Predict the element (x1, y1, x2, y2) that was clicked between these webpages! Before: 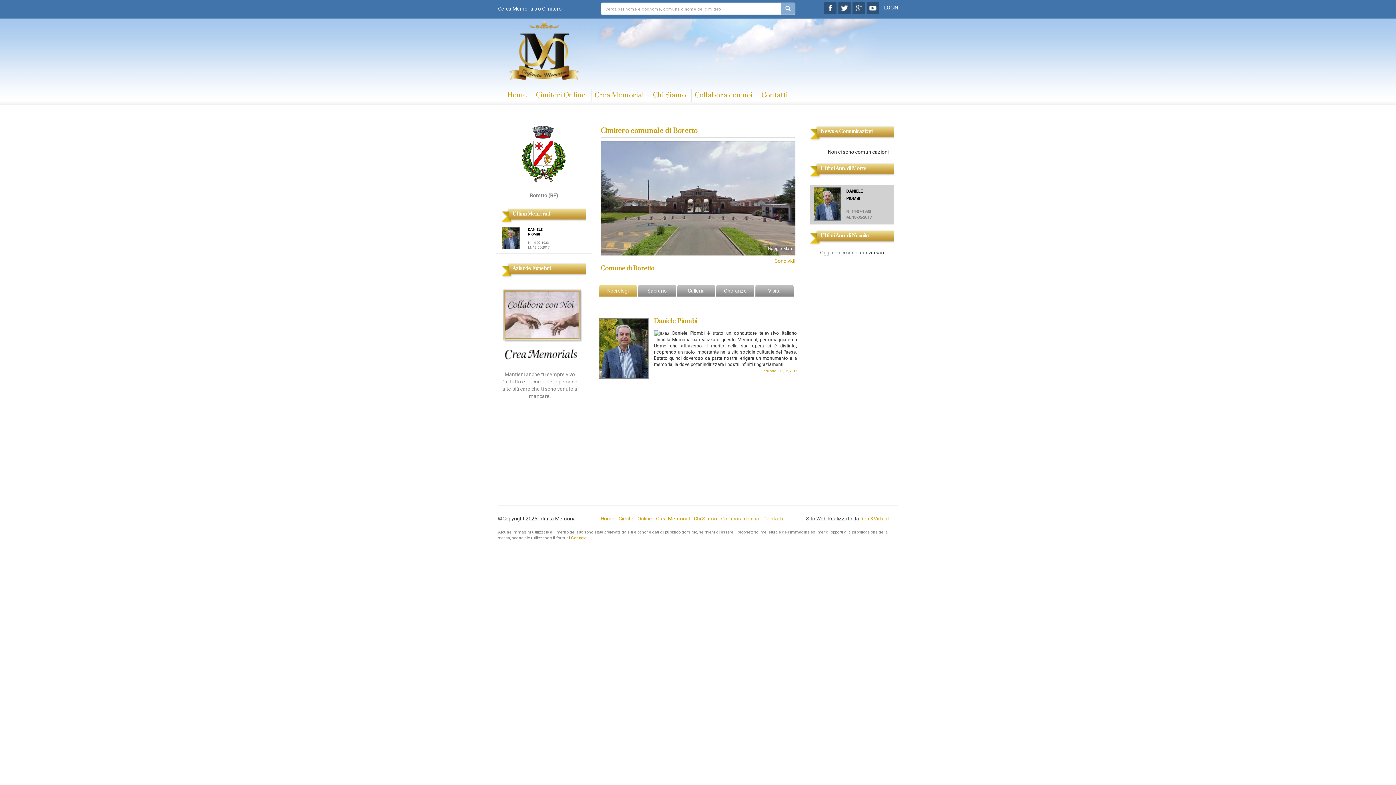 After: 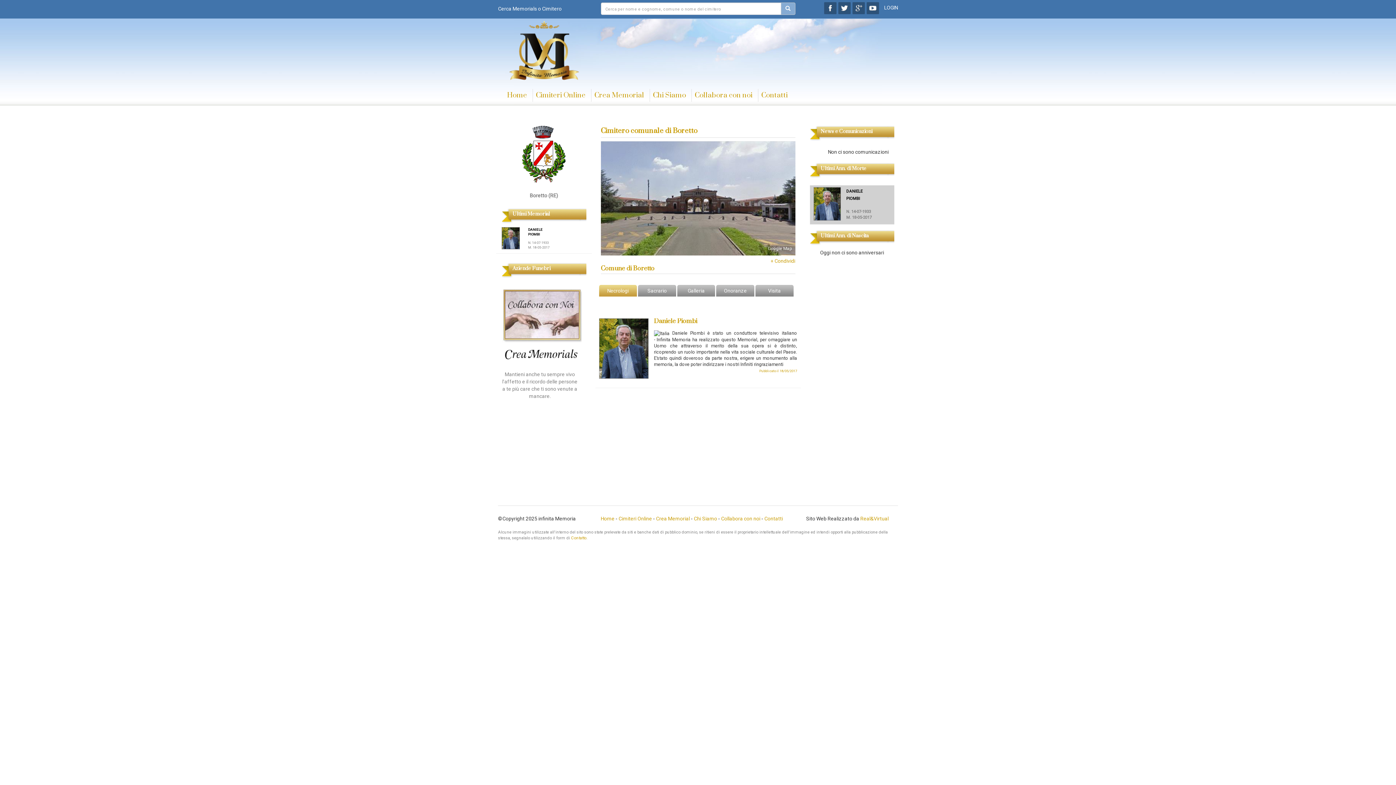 Action: bbox: (852, 4, 865, 10)